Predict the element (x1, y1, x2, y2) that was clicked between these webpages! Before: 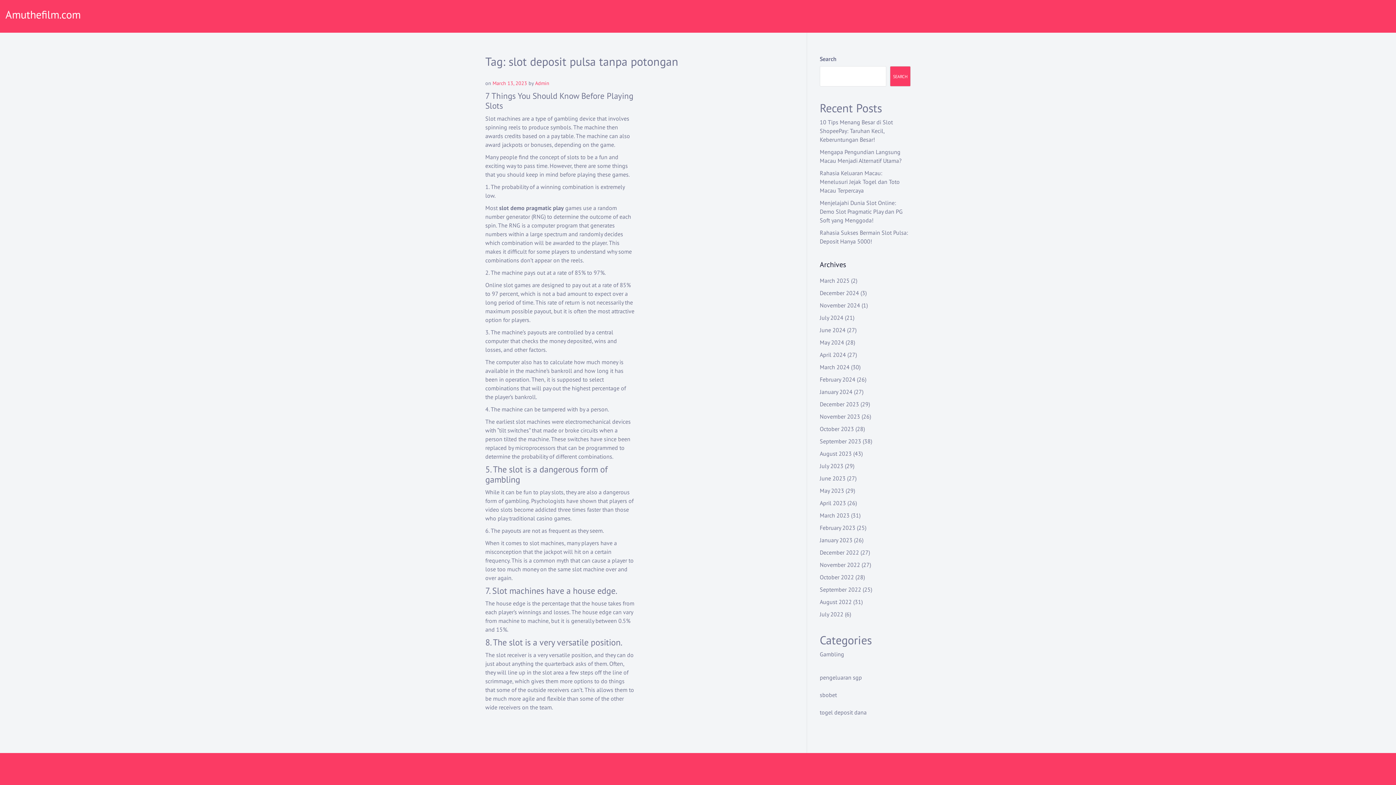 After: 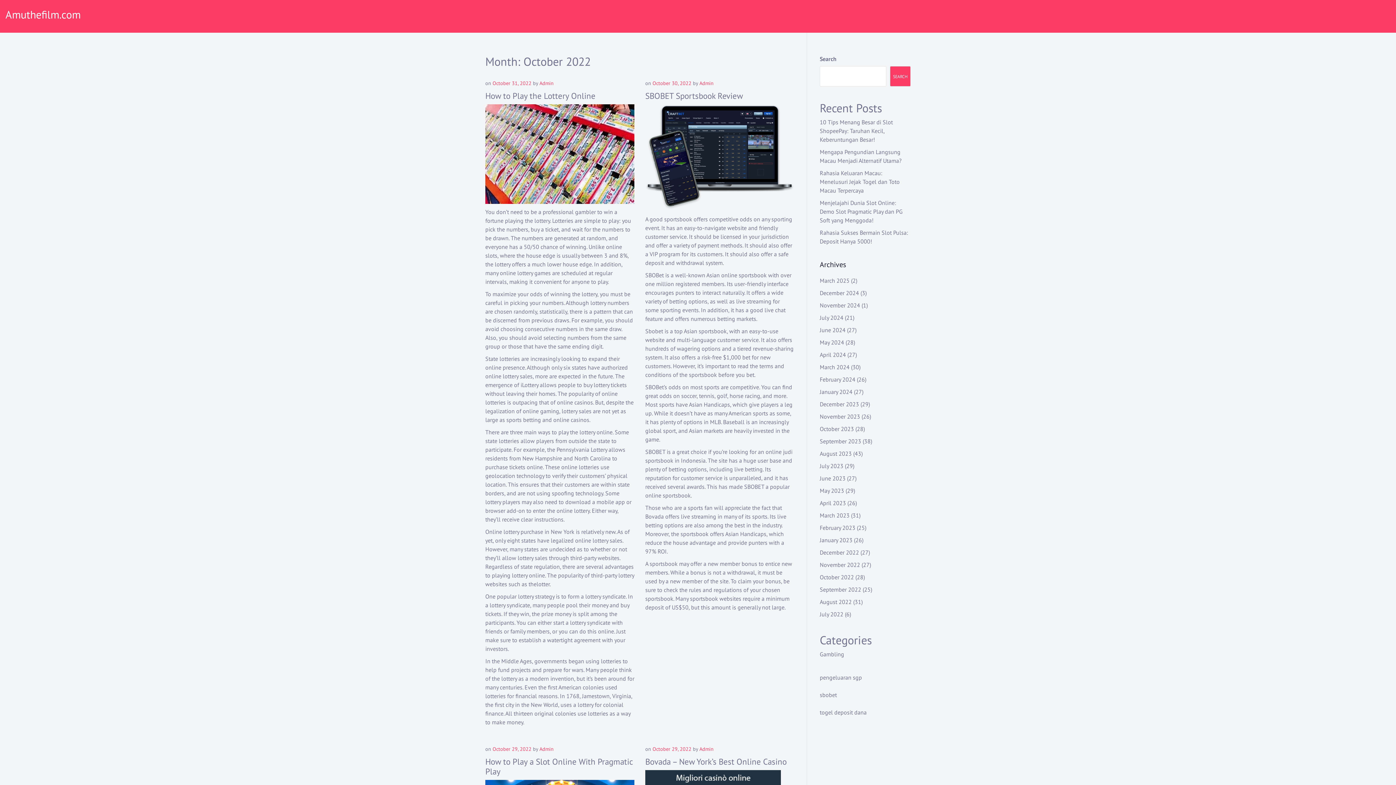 Action: bbox: (820, 573, 854, 581) label: October 2022